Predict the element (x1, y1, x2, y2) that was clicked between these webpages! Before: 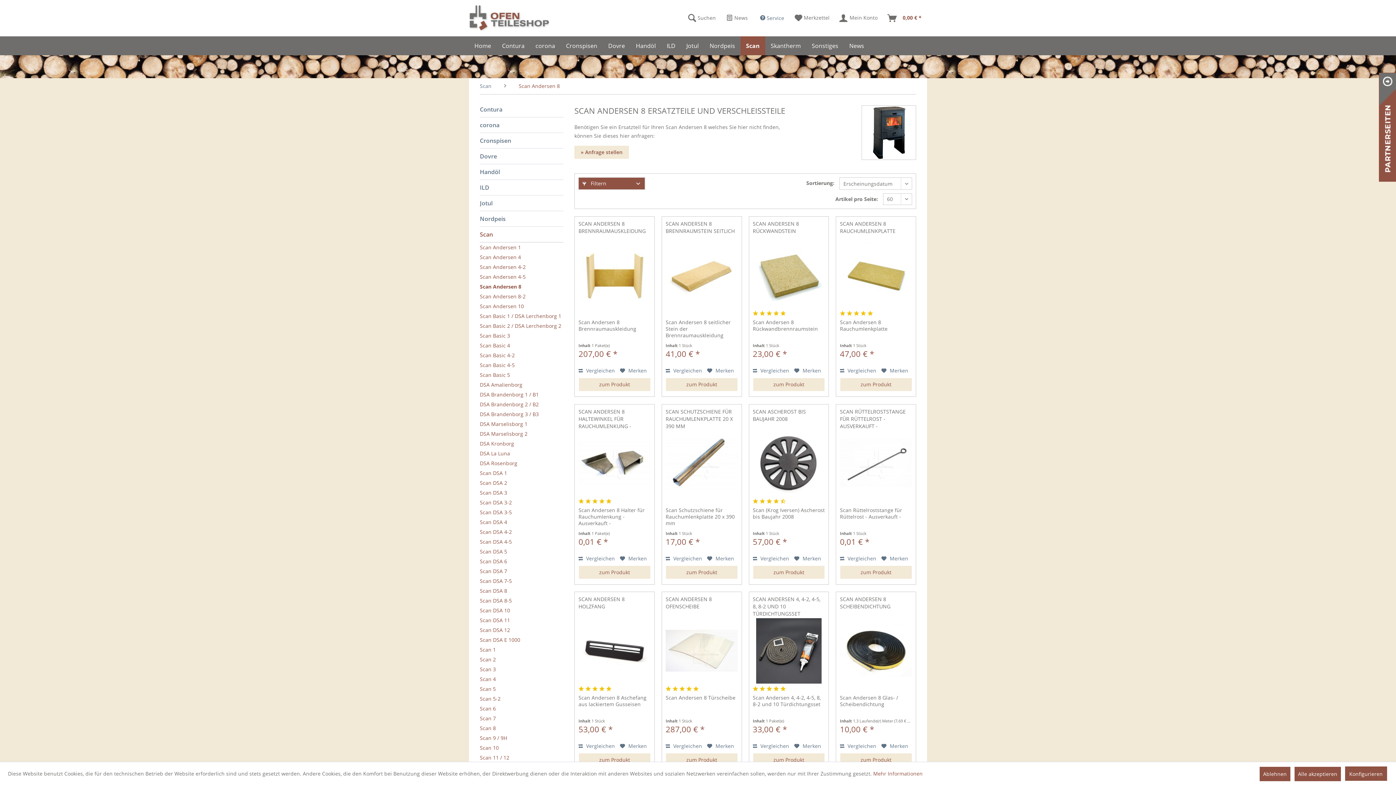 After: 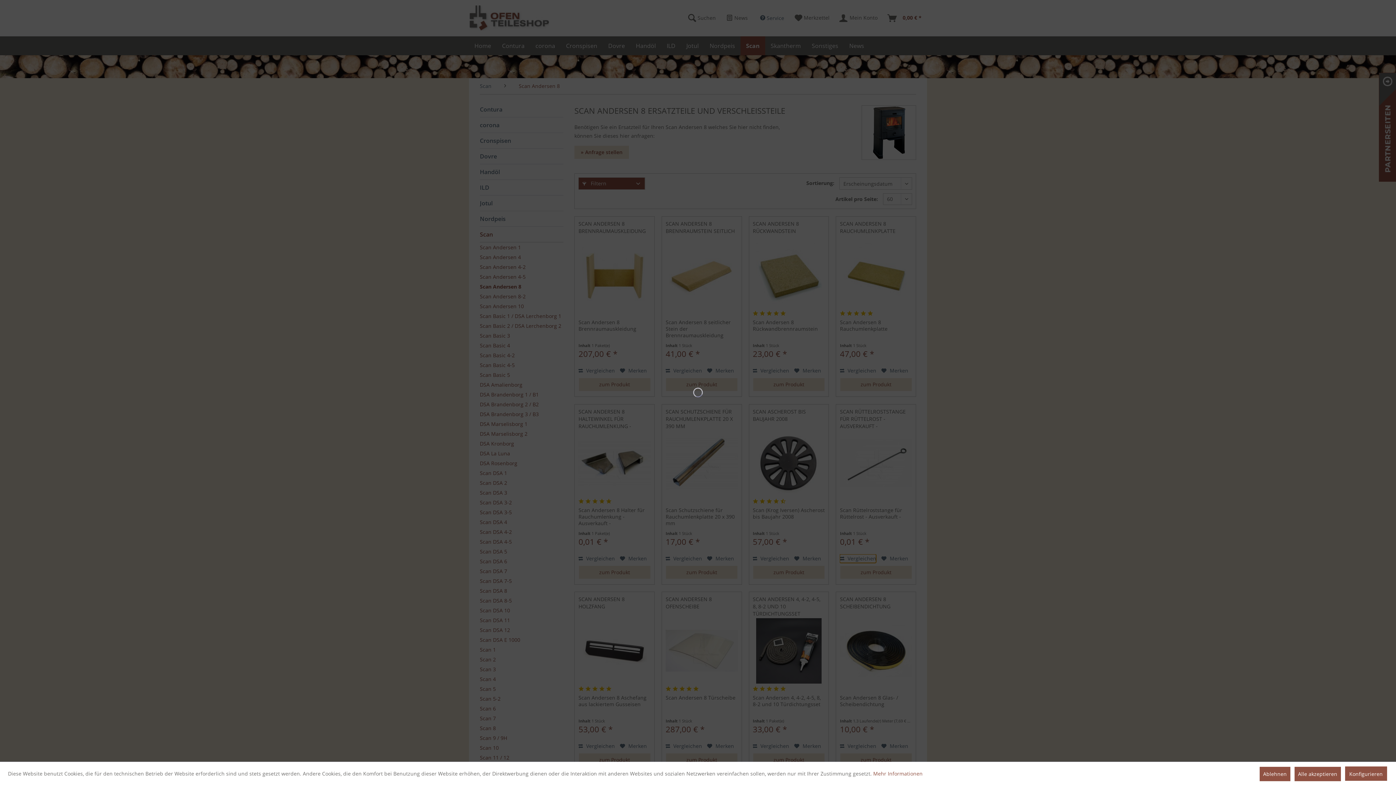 Action: bbox: (840, 554, 876, 563) label:  Vergleichen